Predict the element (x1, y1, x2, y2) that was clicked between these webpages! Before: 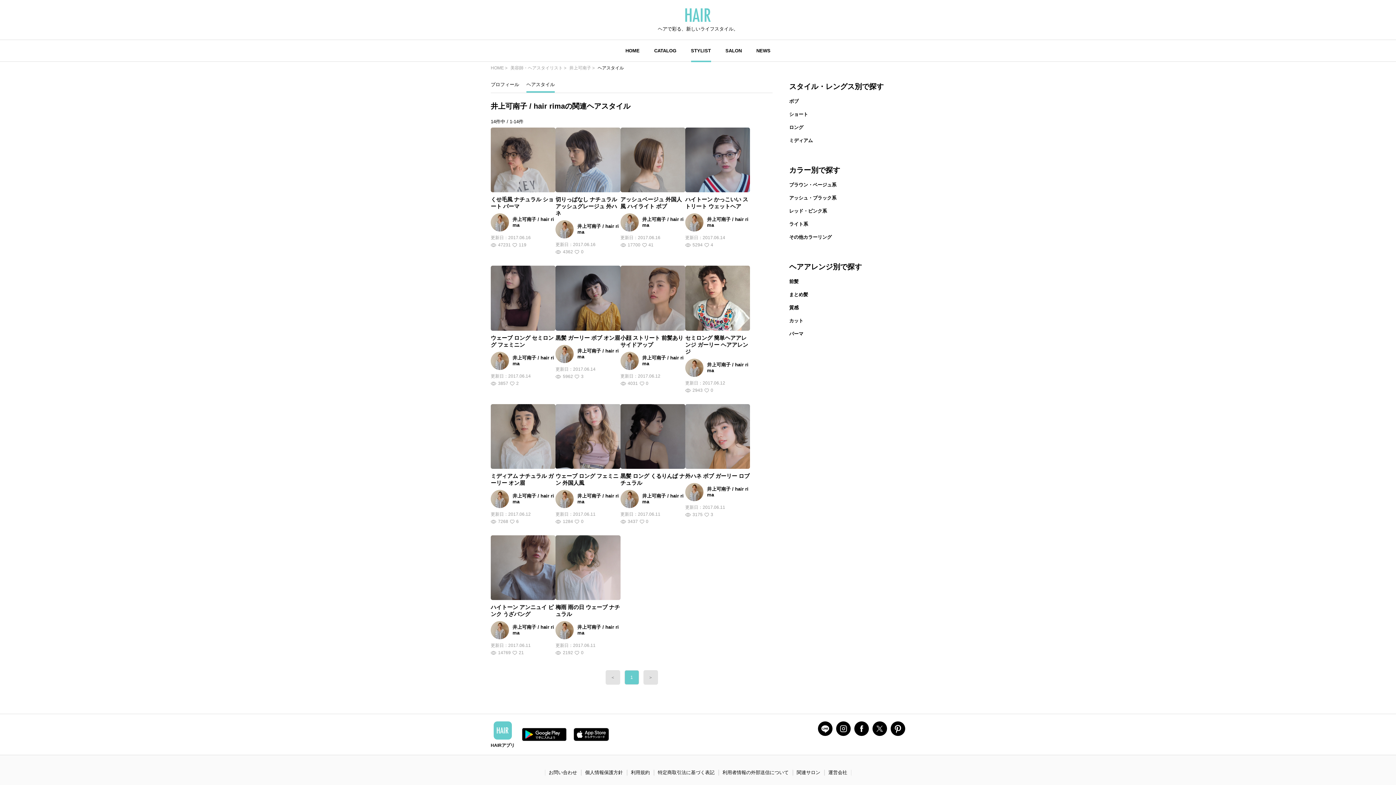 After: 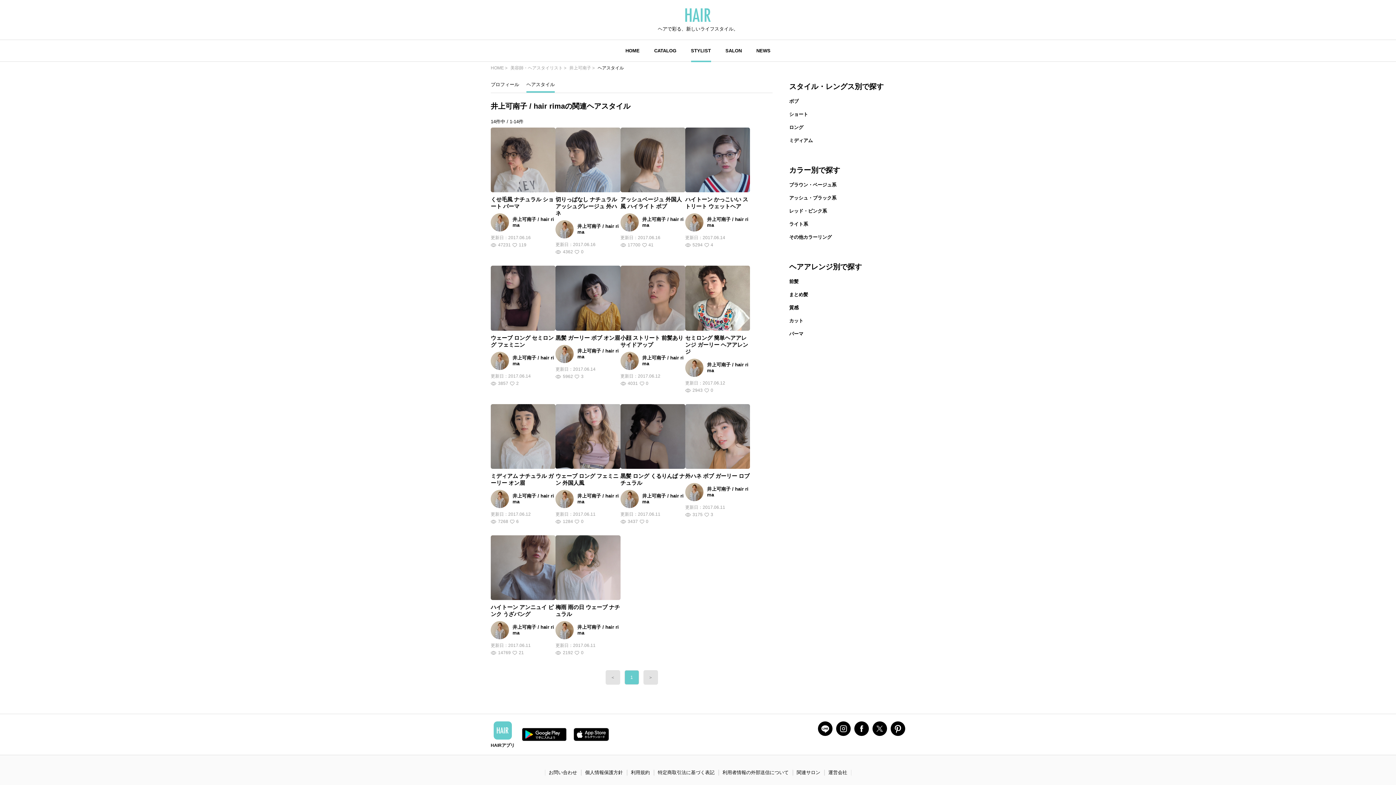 Action: bbox: (854, 726, 869, 731)